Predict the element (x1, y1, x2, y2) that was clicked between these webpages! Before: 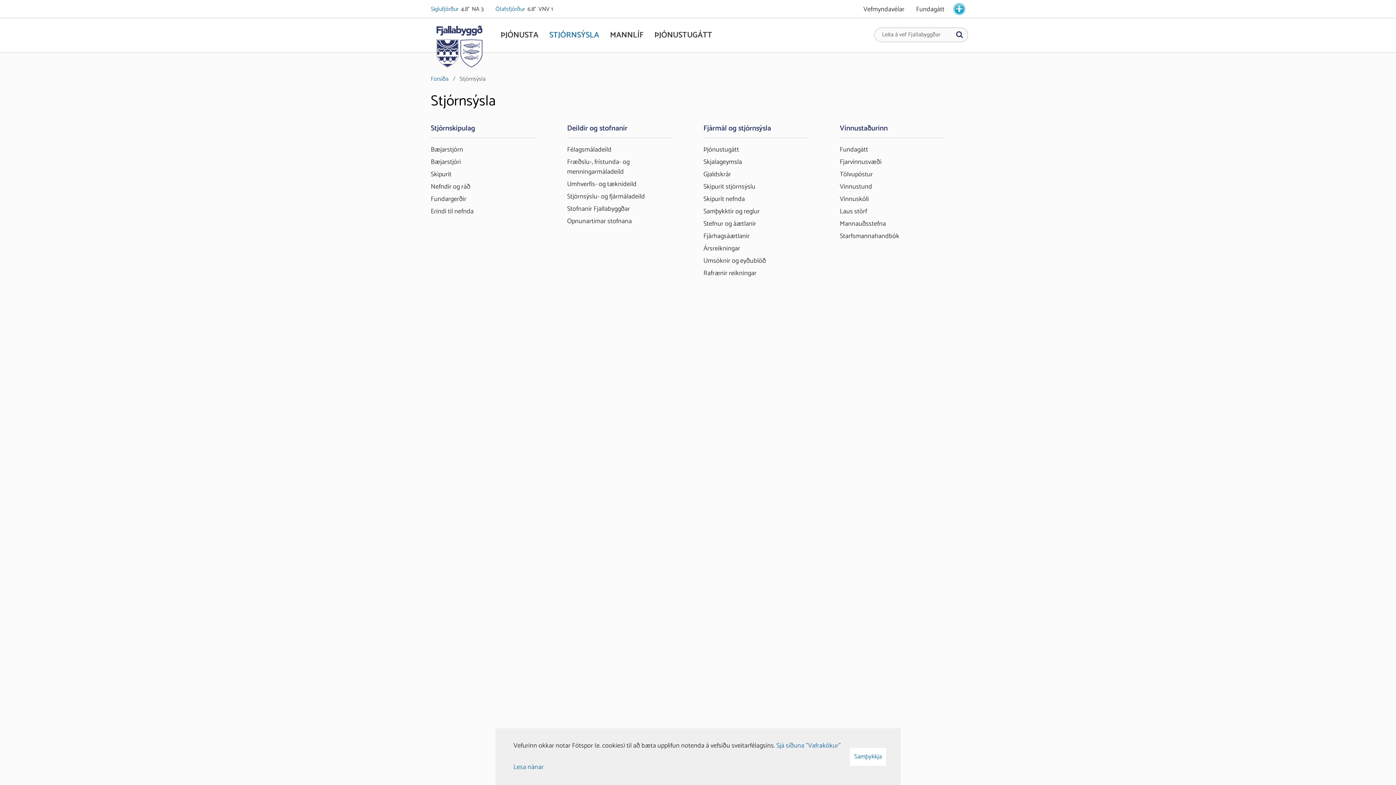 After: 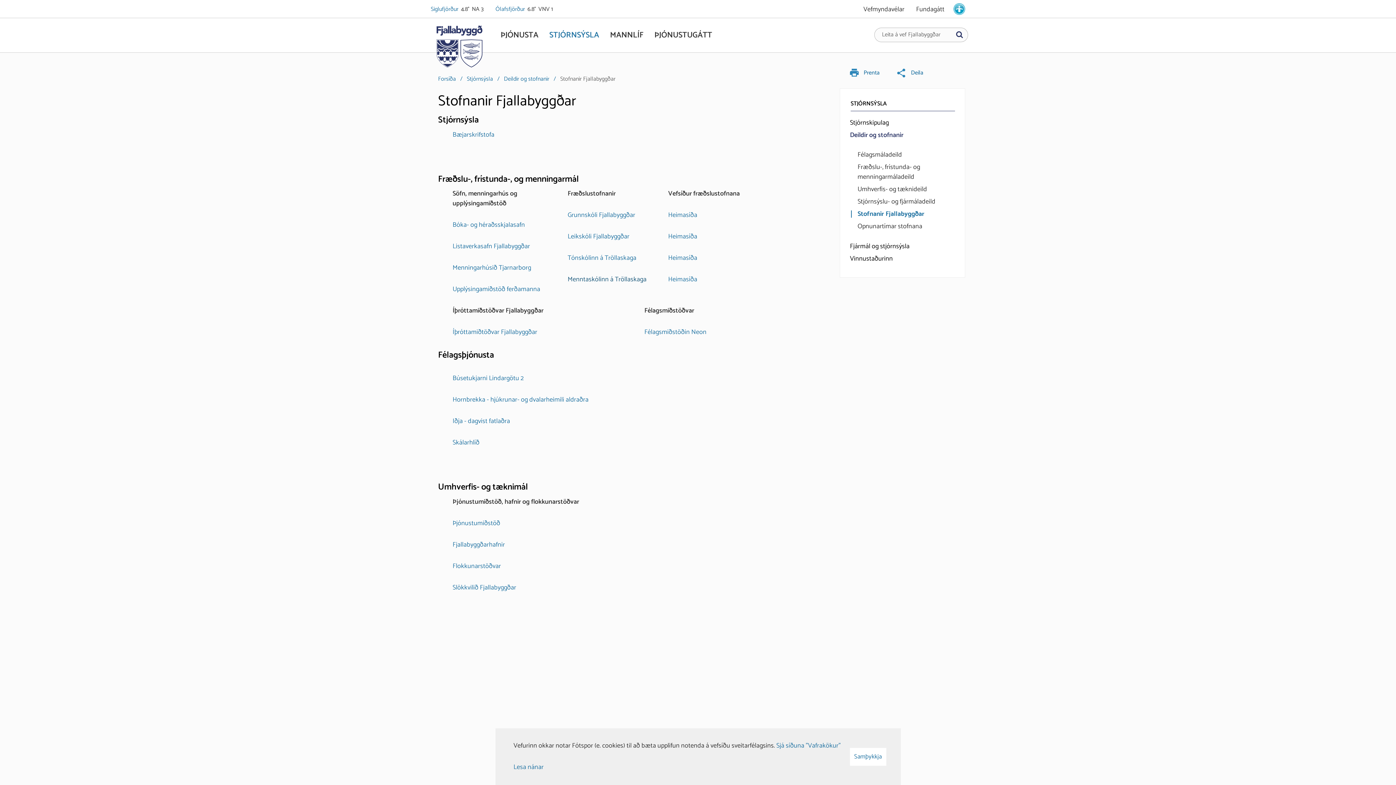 Action: bbox: (567, 203, 630, 215) label: Stofnanir Fjallabyggðar